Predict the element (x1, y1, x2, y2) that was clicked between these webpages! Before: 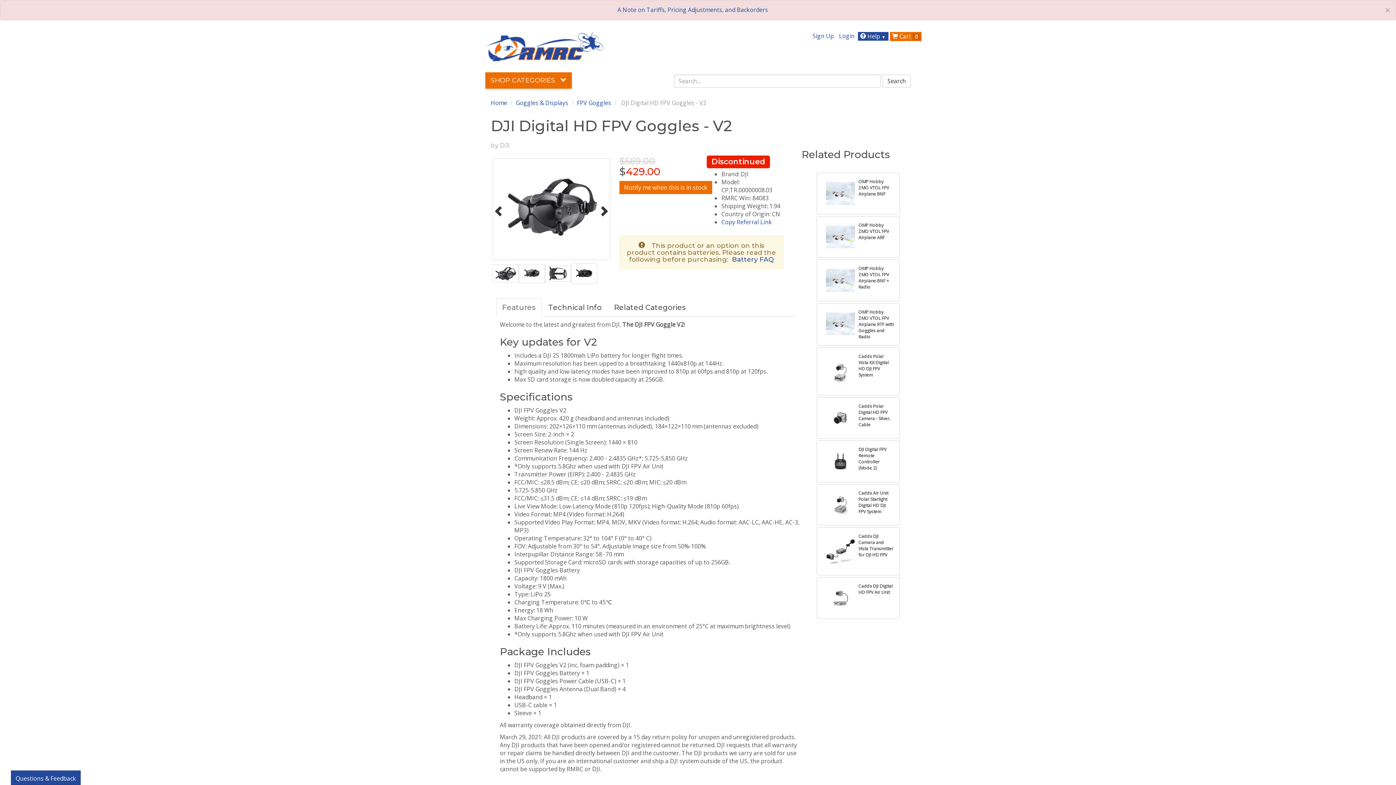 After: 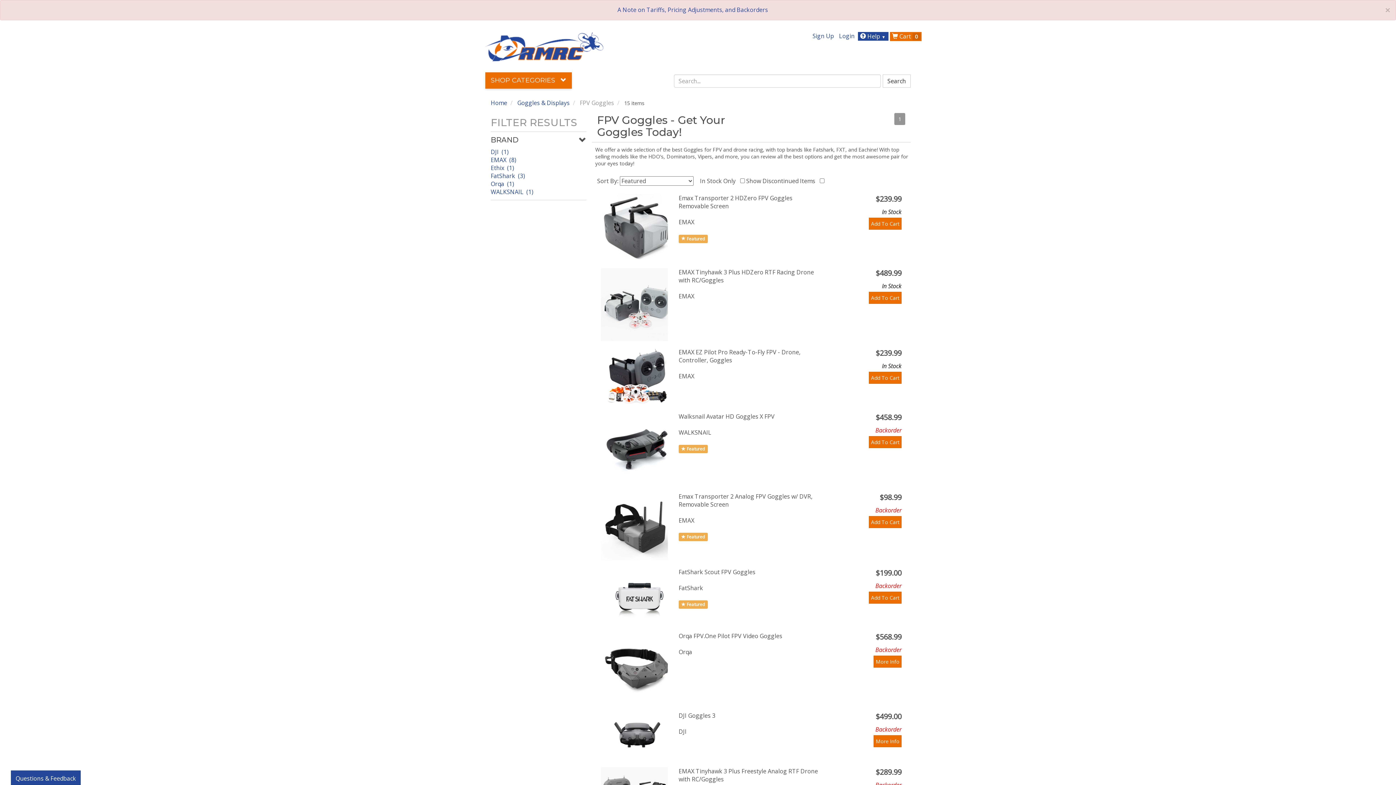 Action: label: FPV Goggles bbox: (577, 98, 611, 106)